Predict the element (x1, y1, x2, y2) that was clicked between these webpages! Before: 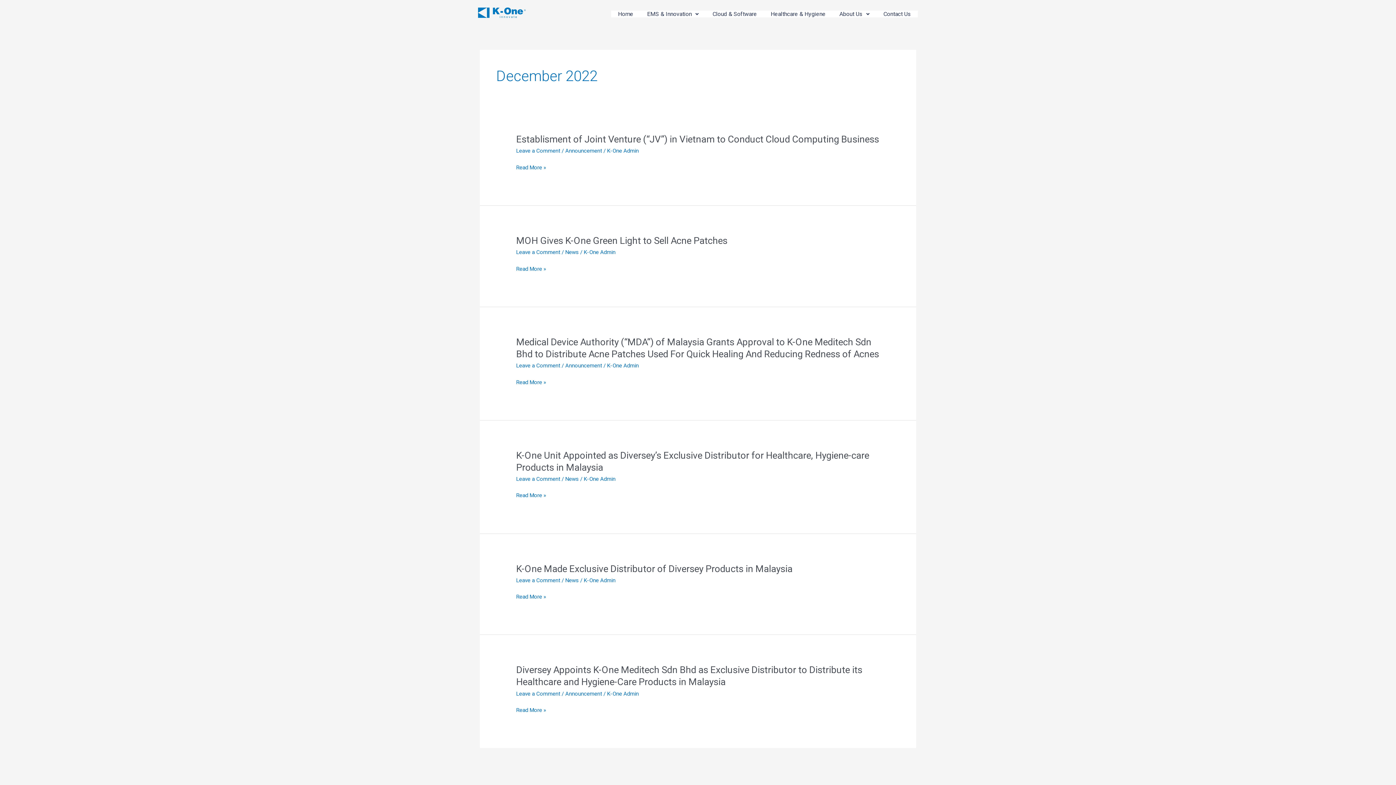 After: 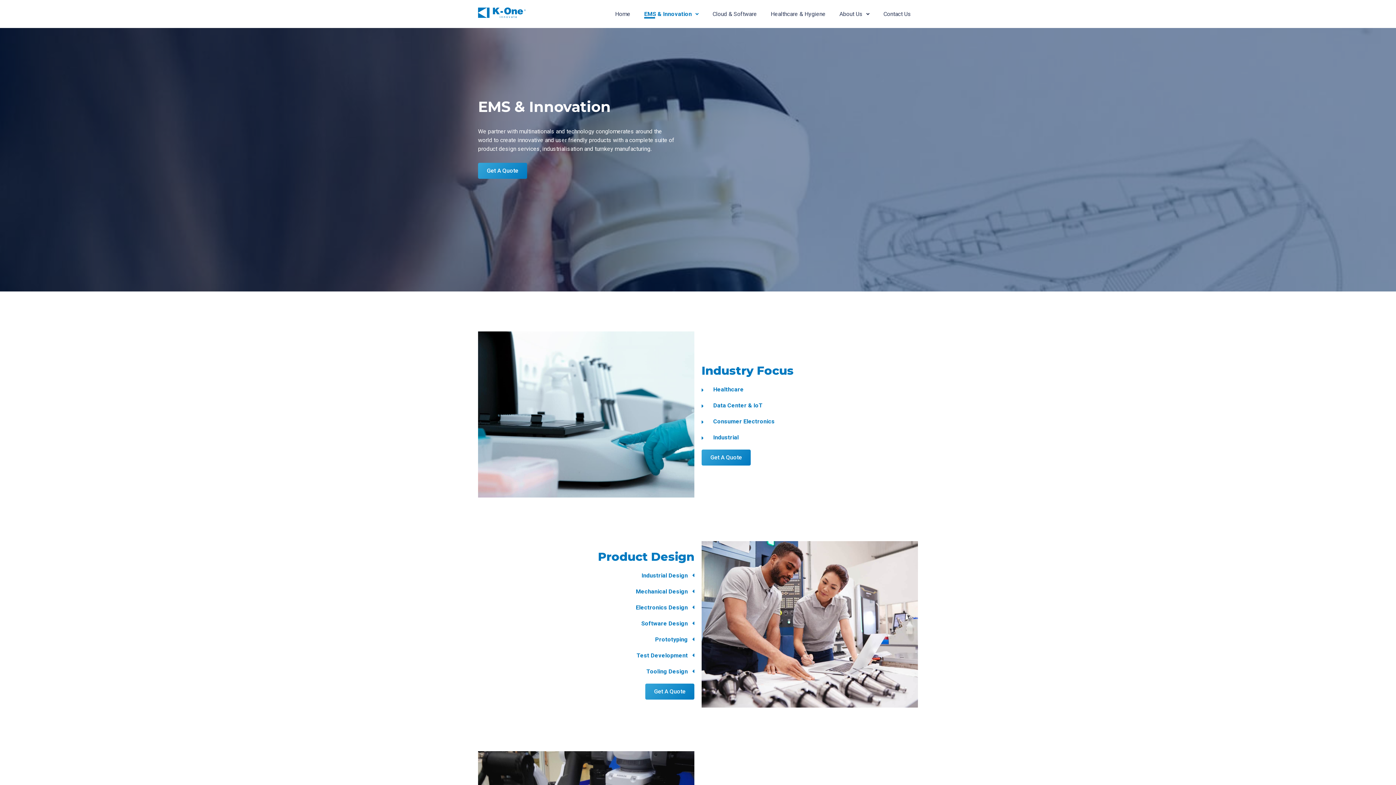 Action: label: EMS & Innovation bbox: (640, 10, 705, 17)